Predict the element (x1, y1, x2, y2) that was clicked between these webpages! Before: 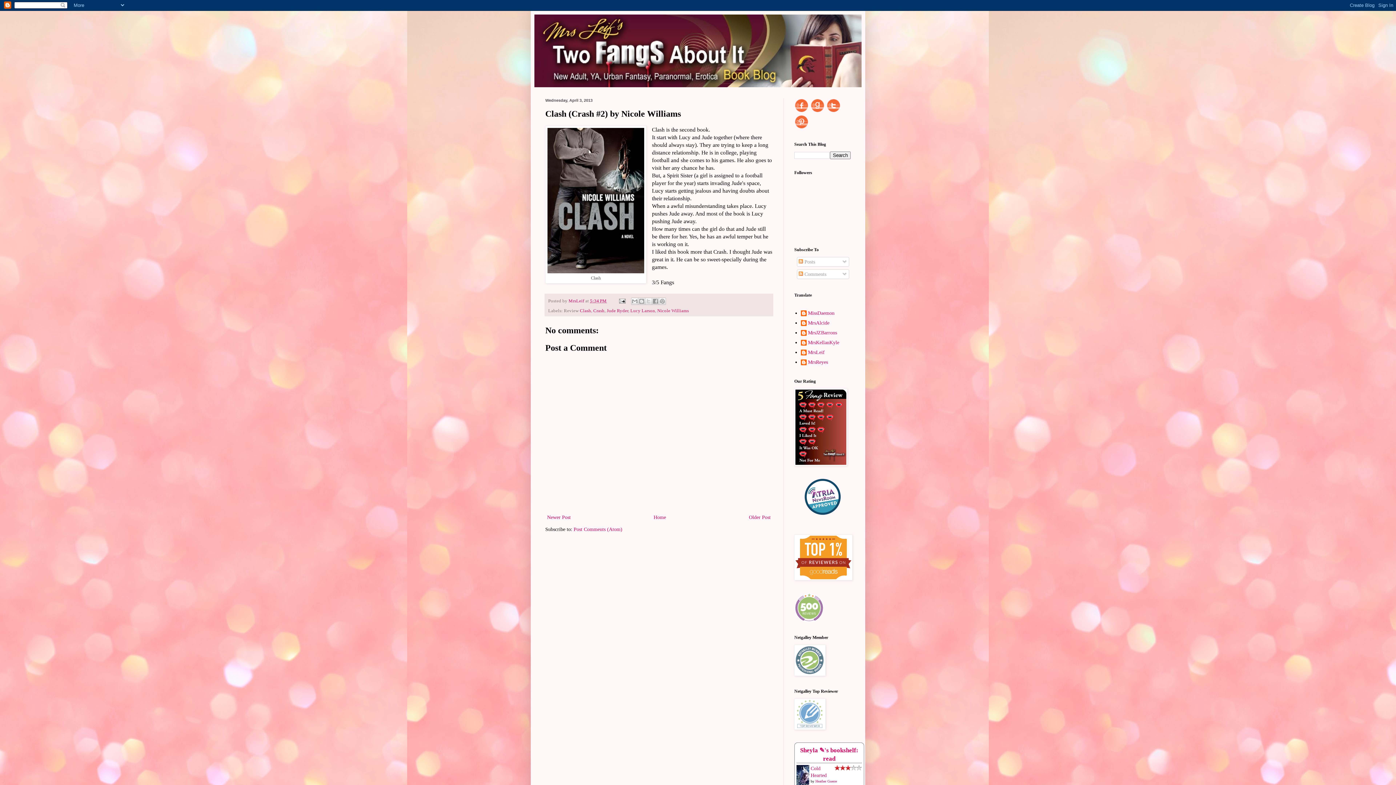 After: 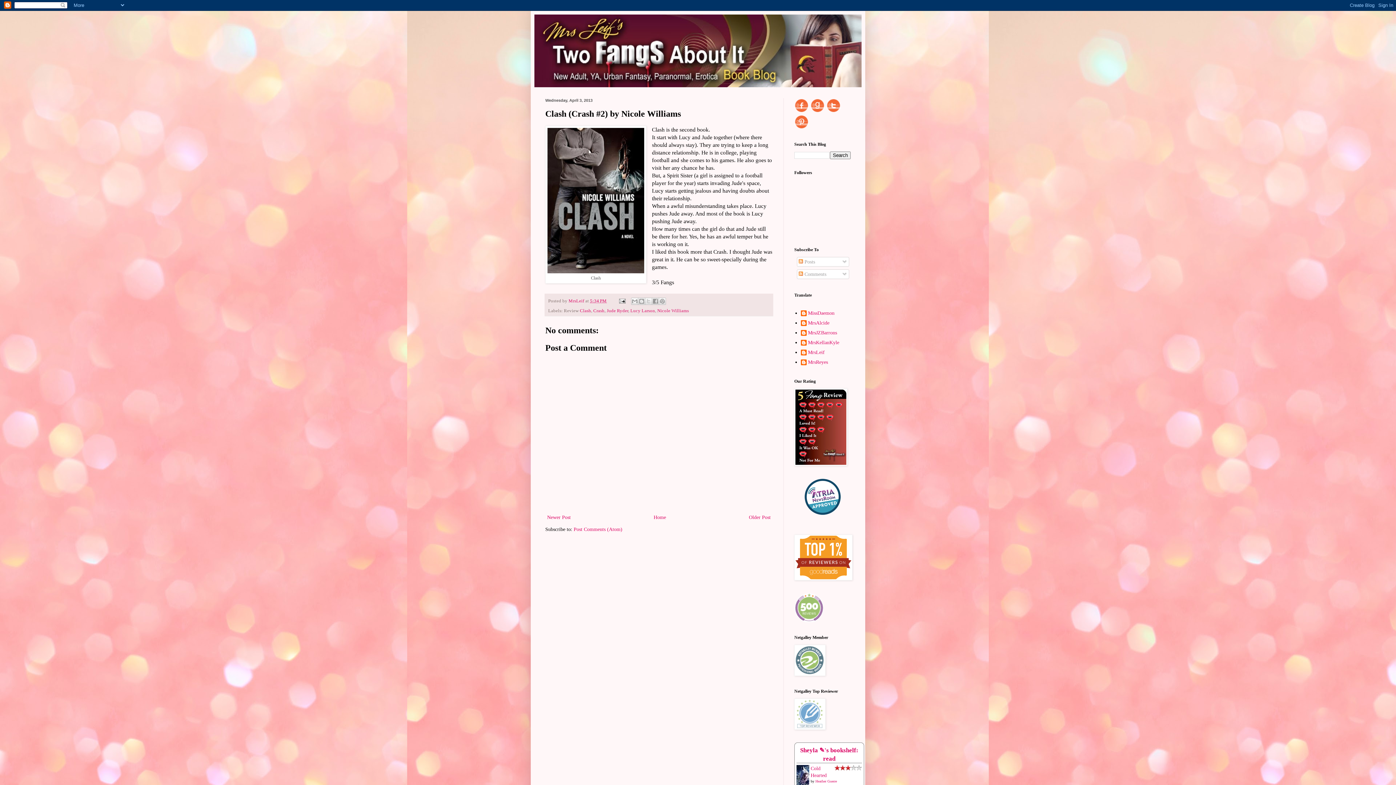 Action: bbox: (794, 124, 809, 130)